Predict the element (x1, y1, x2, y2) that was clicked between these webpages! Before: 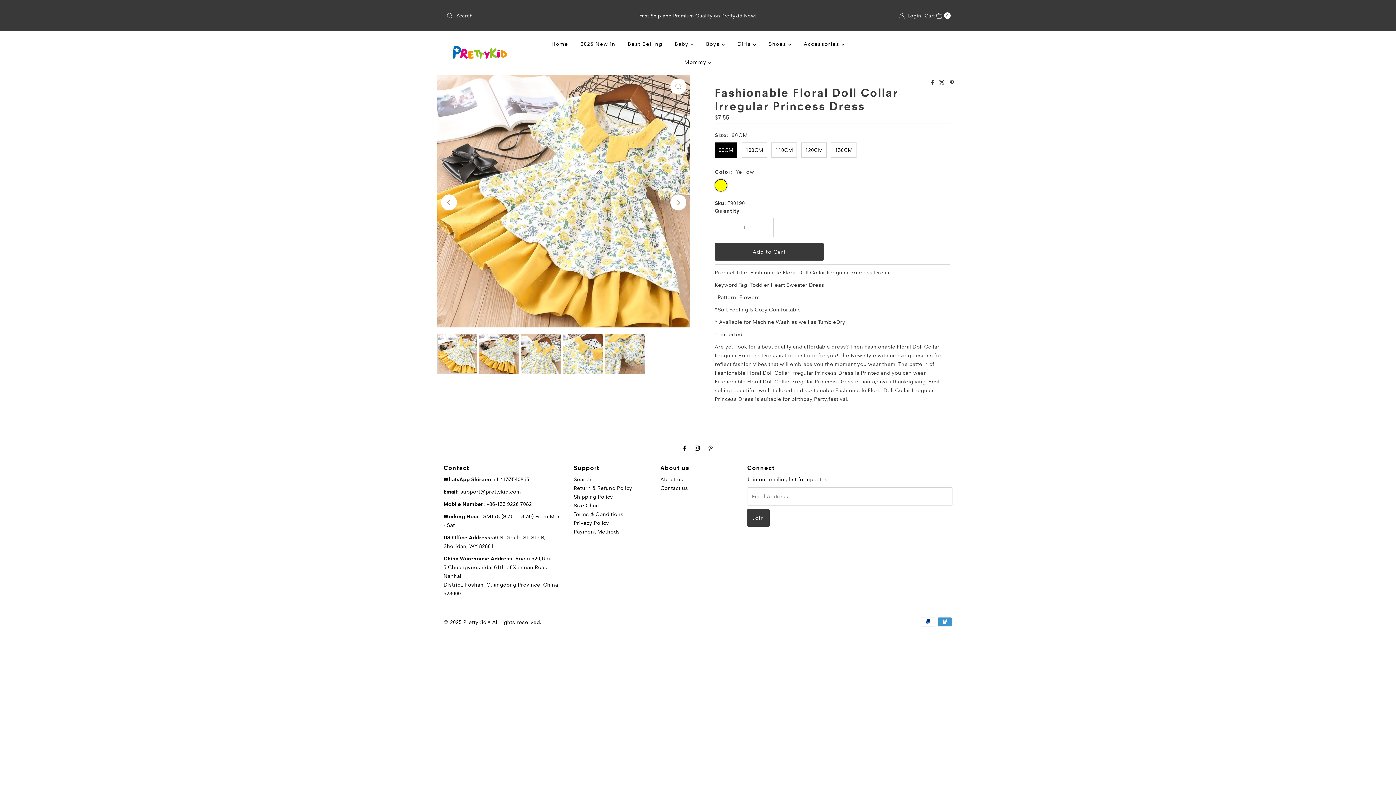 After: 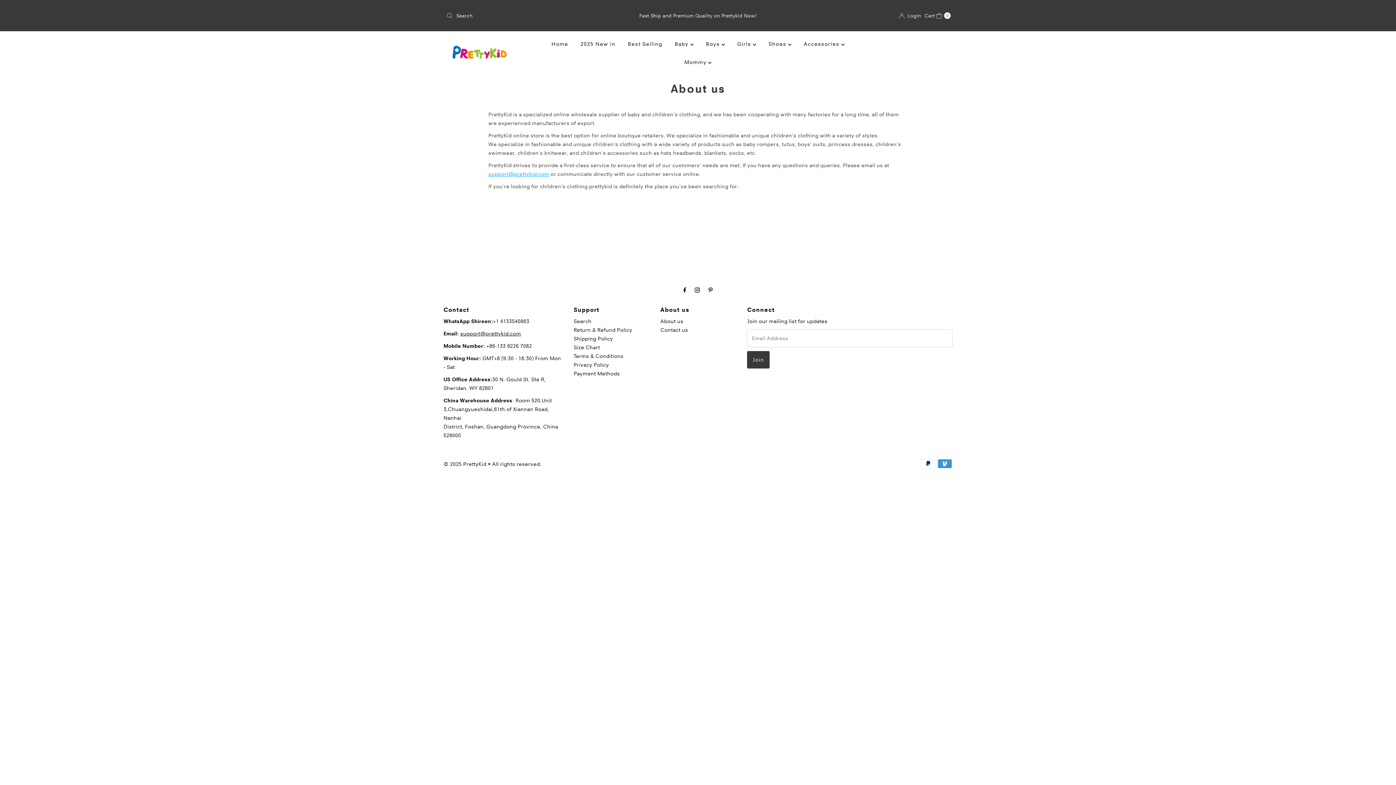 Action: bbox: (660, 476, 683, 483) label: About us